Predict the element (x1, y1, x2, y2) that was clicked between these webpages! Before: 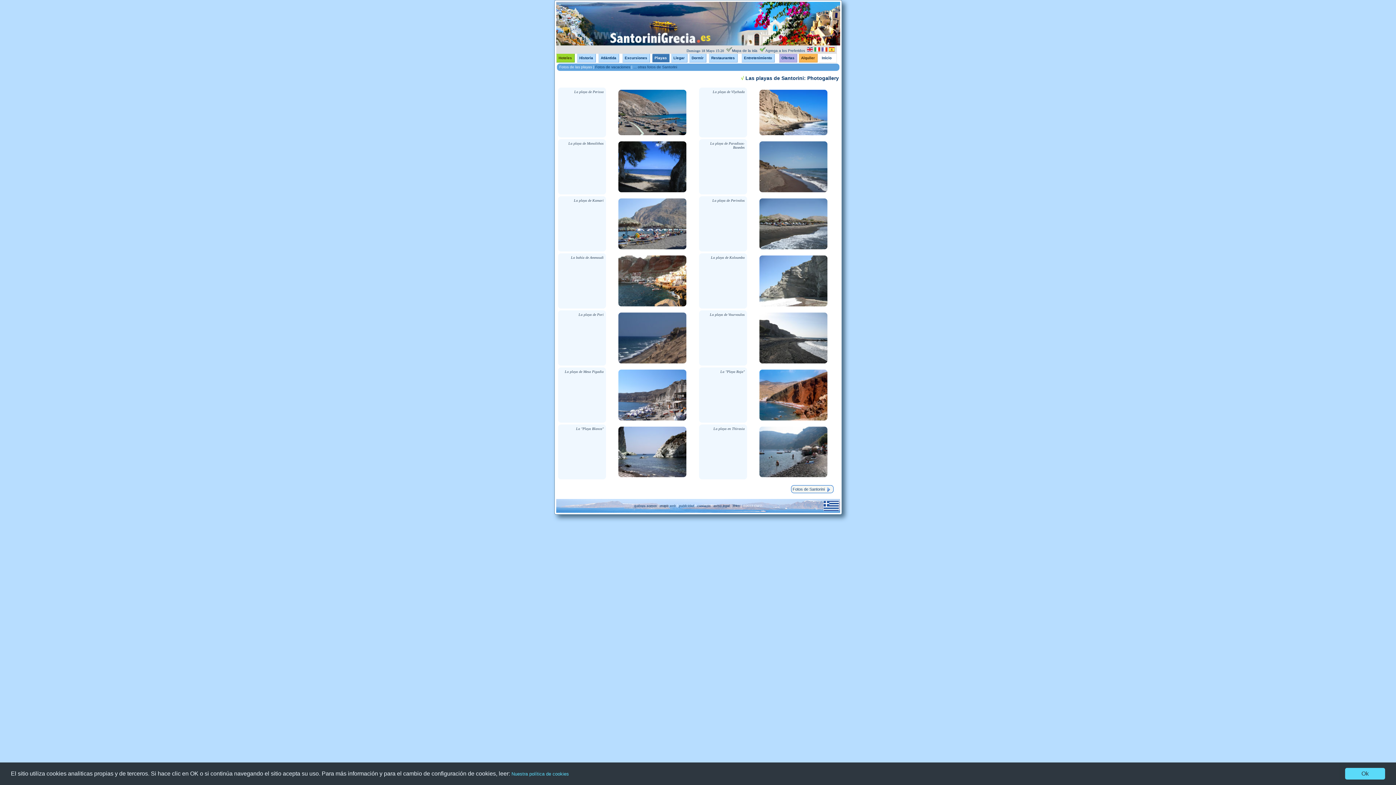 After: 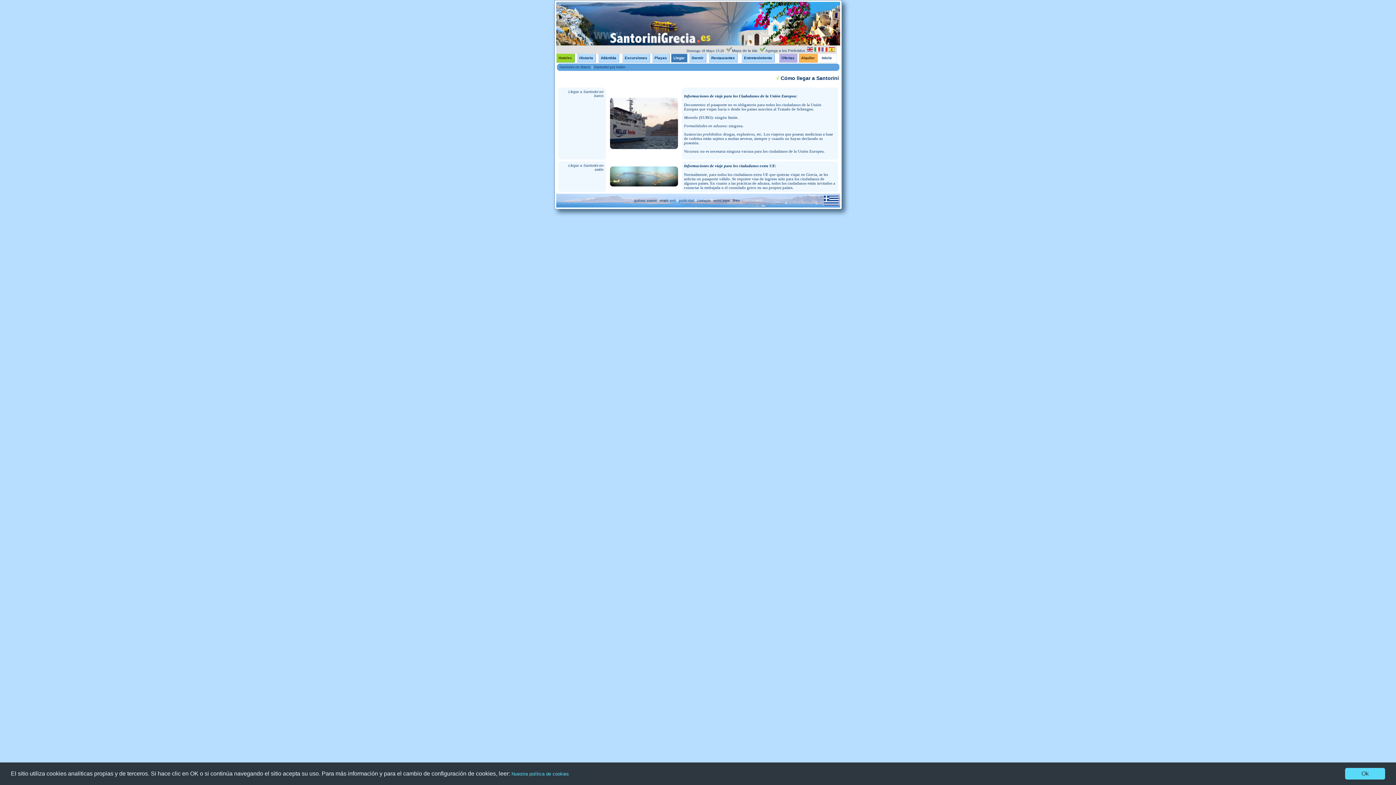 Action: bbox: (671, 53, 687, 62) label: Llegar